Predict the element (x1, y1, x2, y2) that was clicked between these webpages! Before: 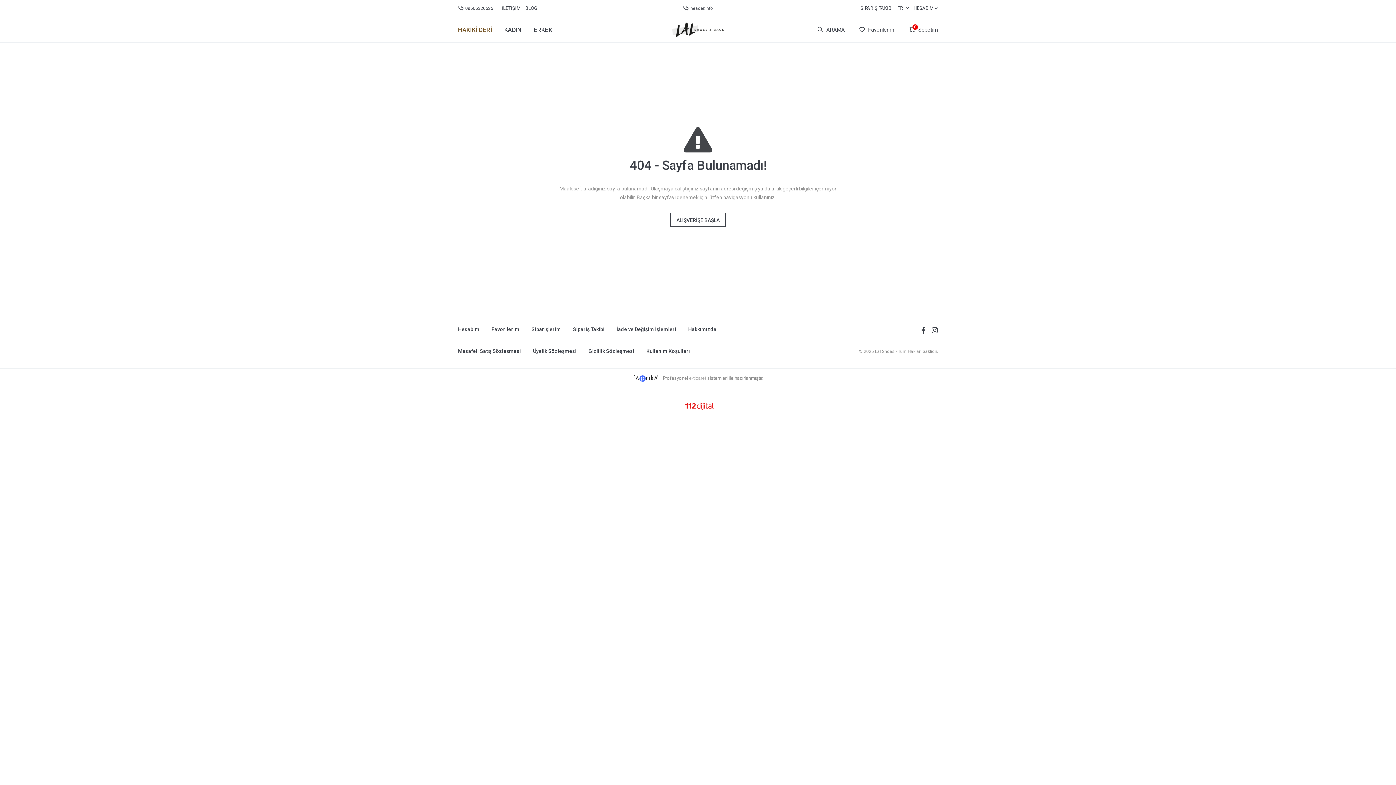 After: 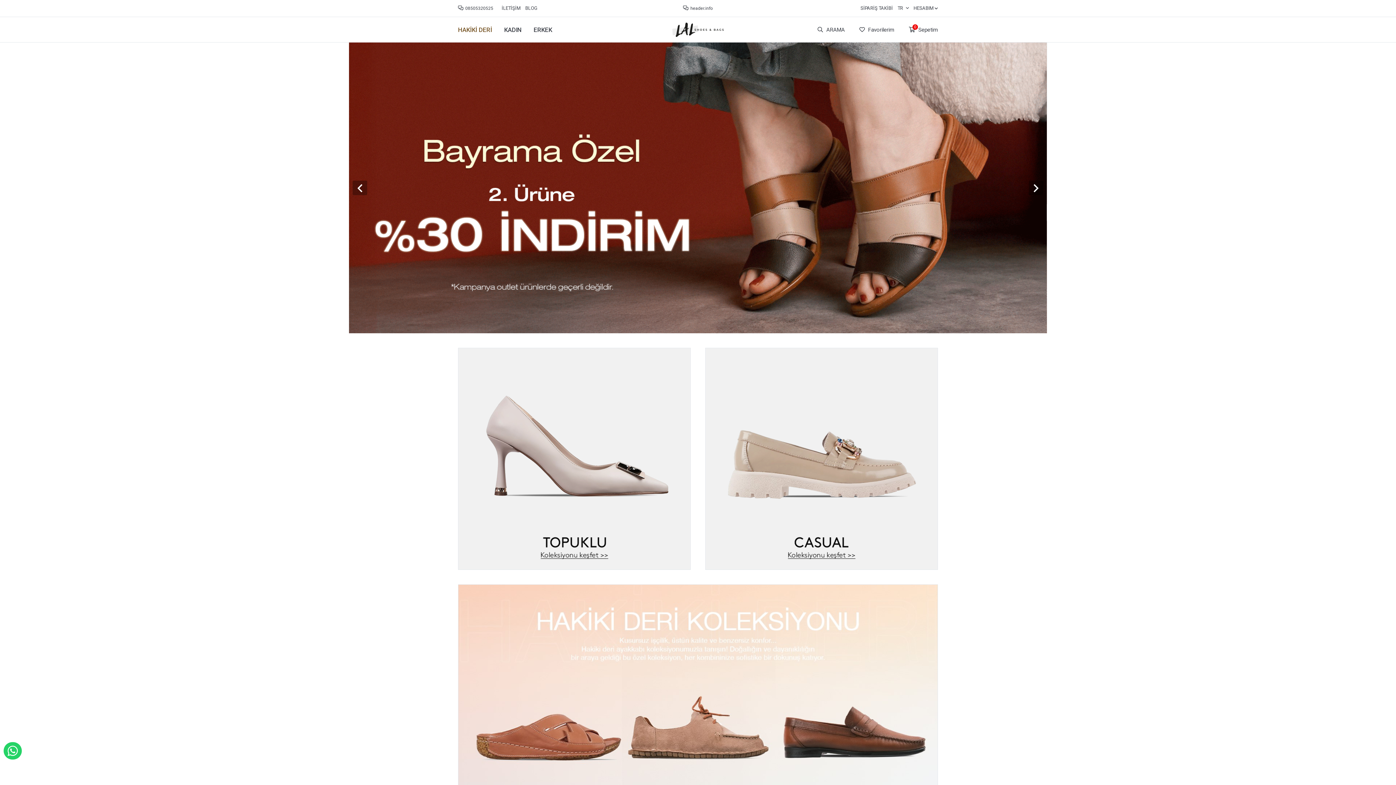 Action: label: ALIŞVERİŞE BAŞLA bbox: (670, 212, 726, 227)